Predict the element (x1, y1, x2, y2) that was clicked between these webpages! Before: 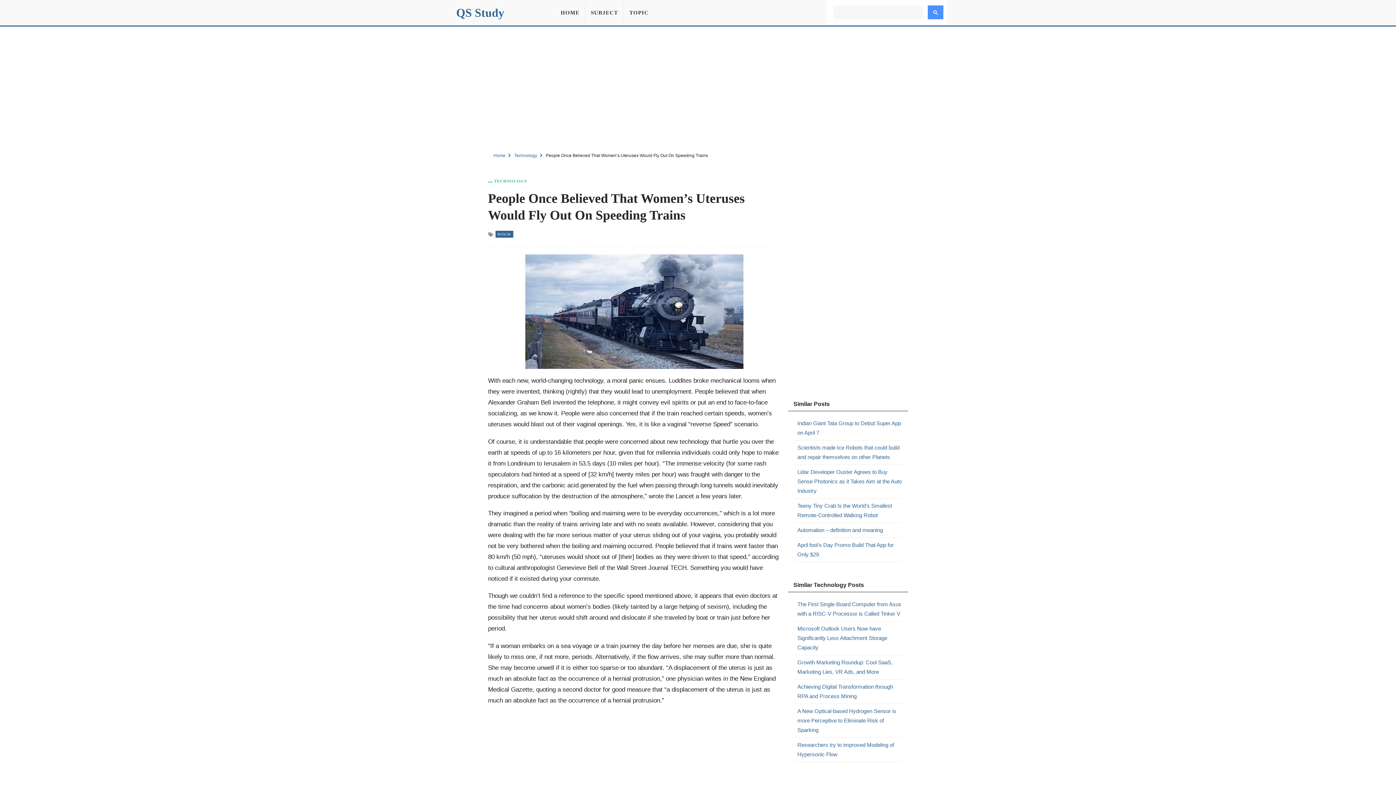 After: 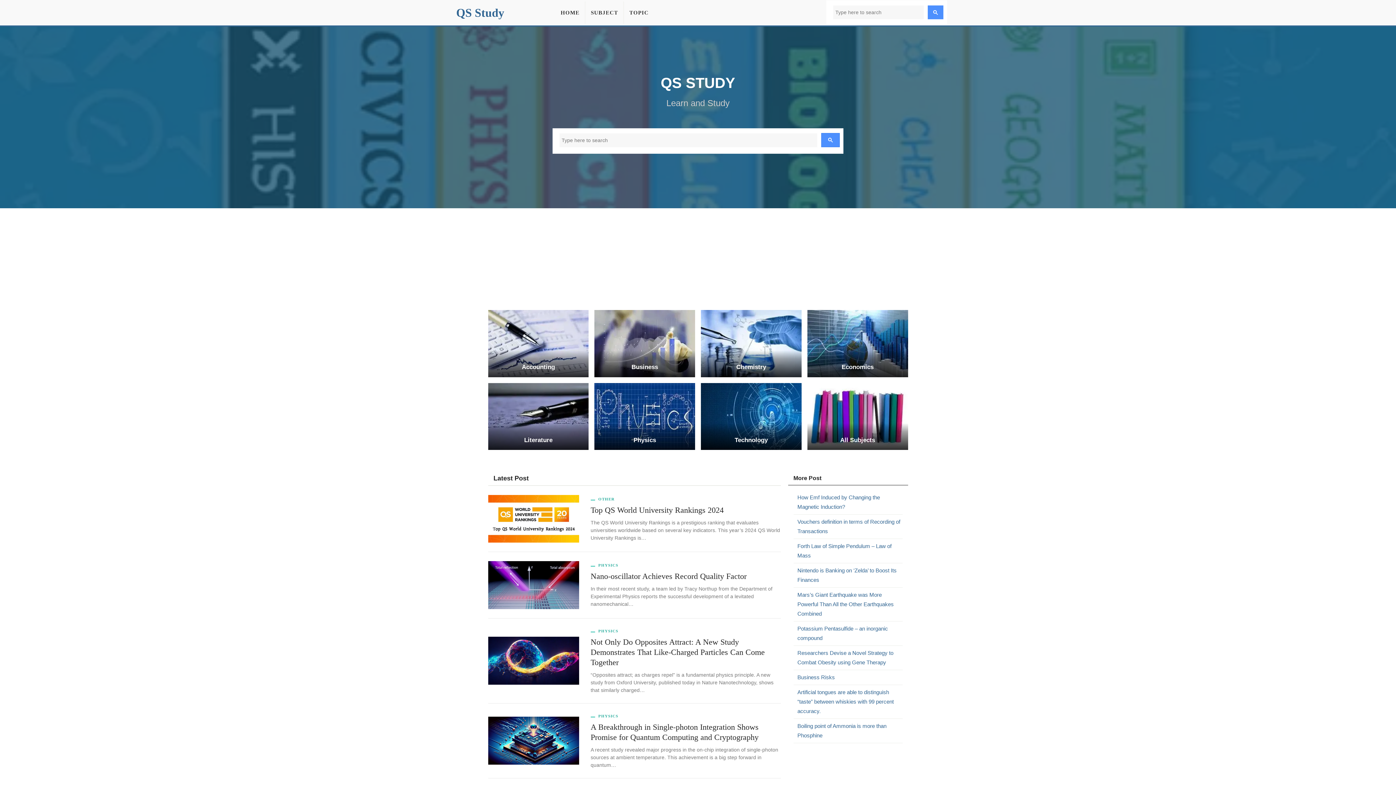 Action: label: HOME bbox: (555, 1, 585, 24)